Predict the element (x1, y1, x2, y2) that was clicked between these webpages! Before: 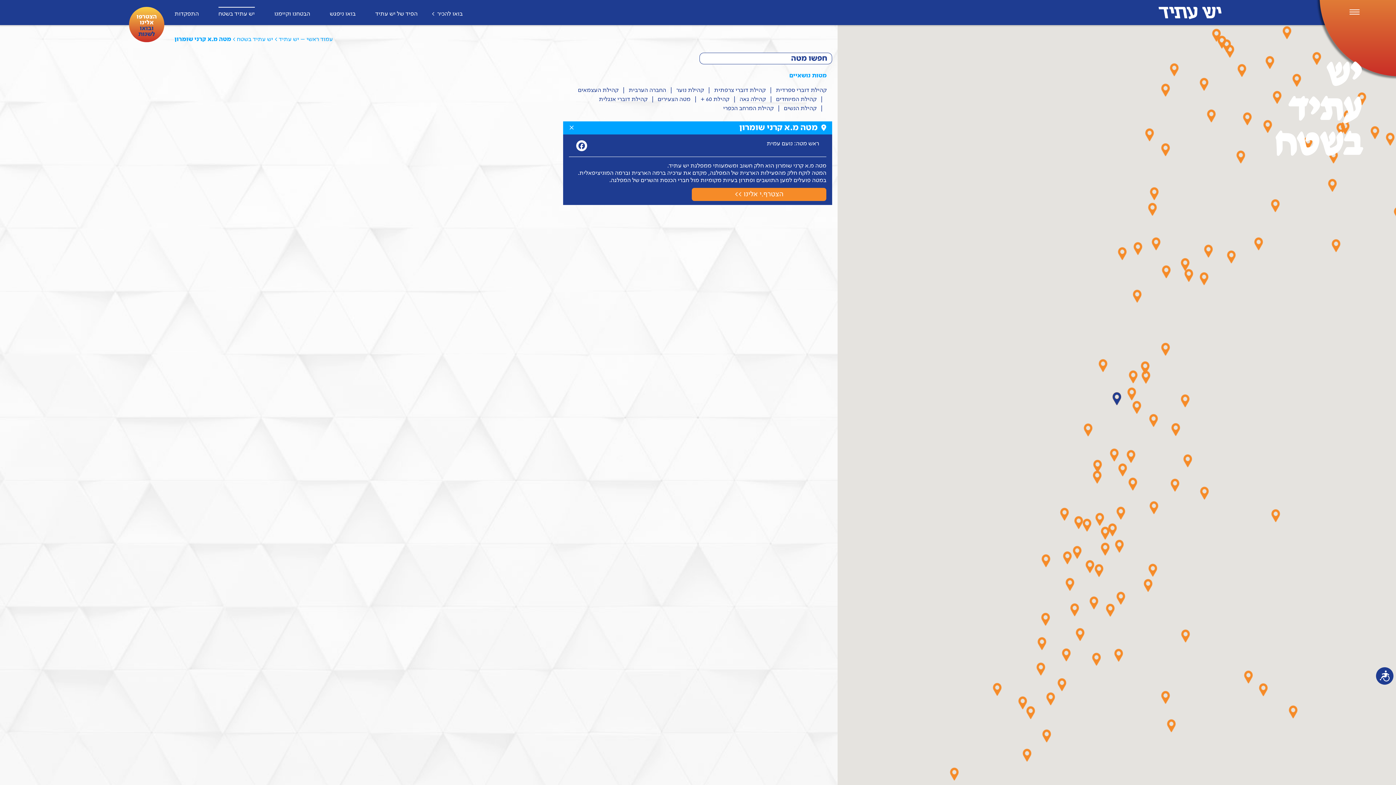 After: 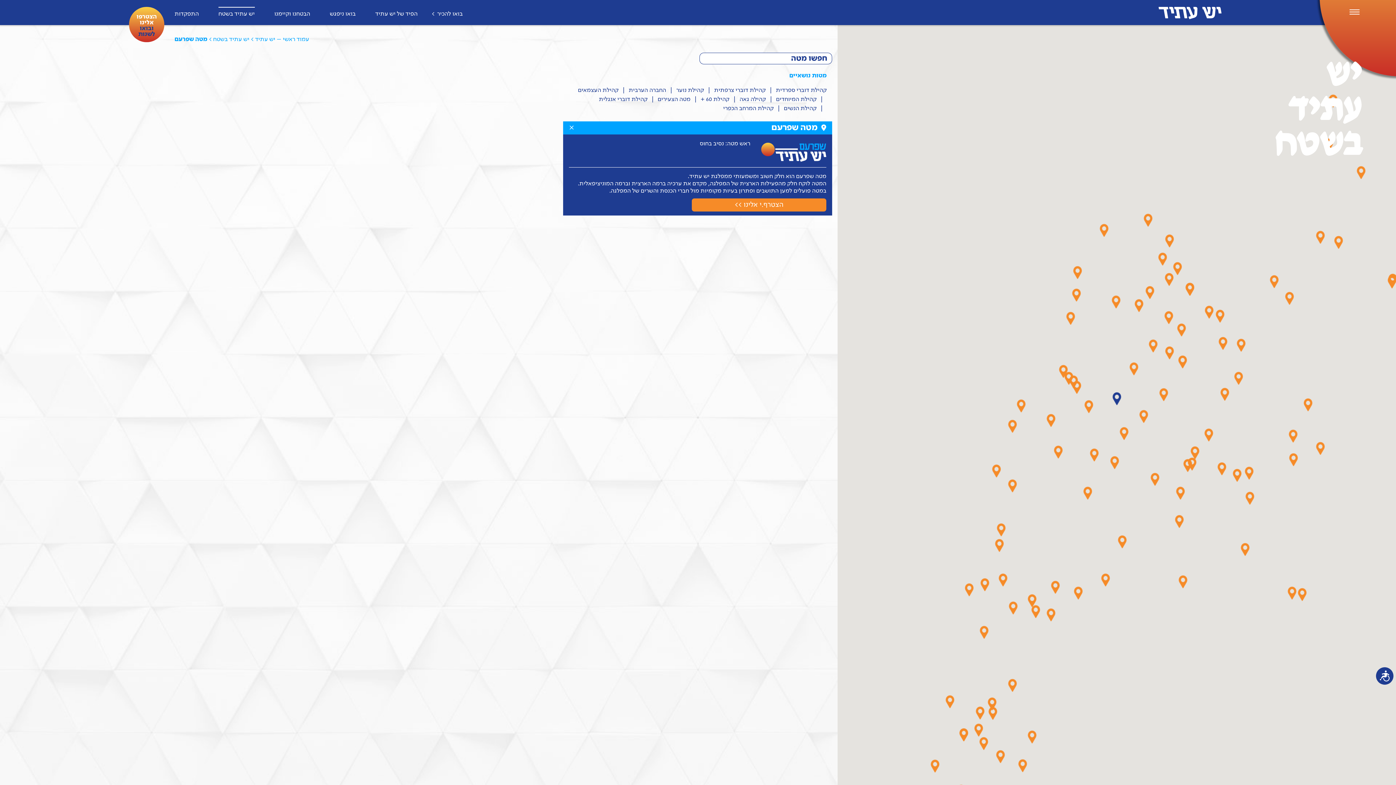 Action: label: מטה שפרעם bbox: (1265, 55, 1274, 68)